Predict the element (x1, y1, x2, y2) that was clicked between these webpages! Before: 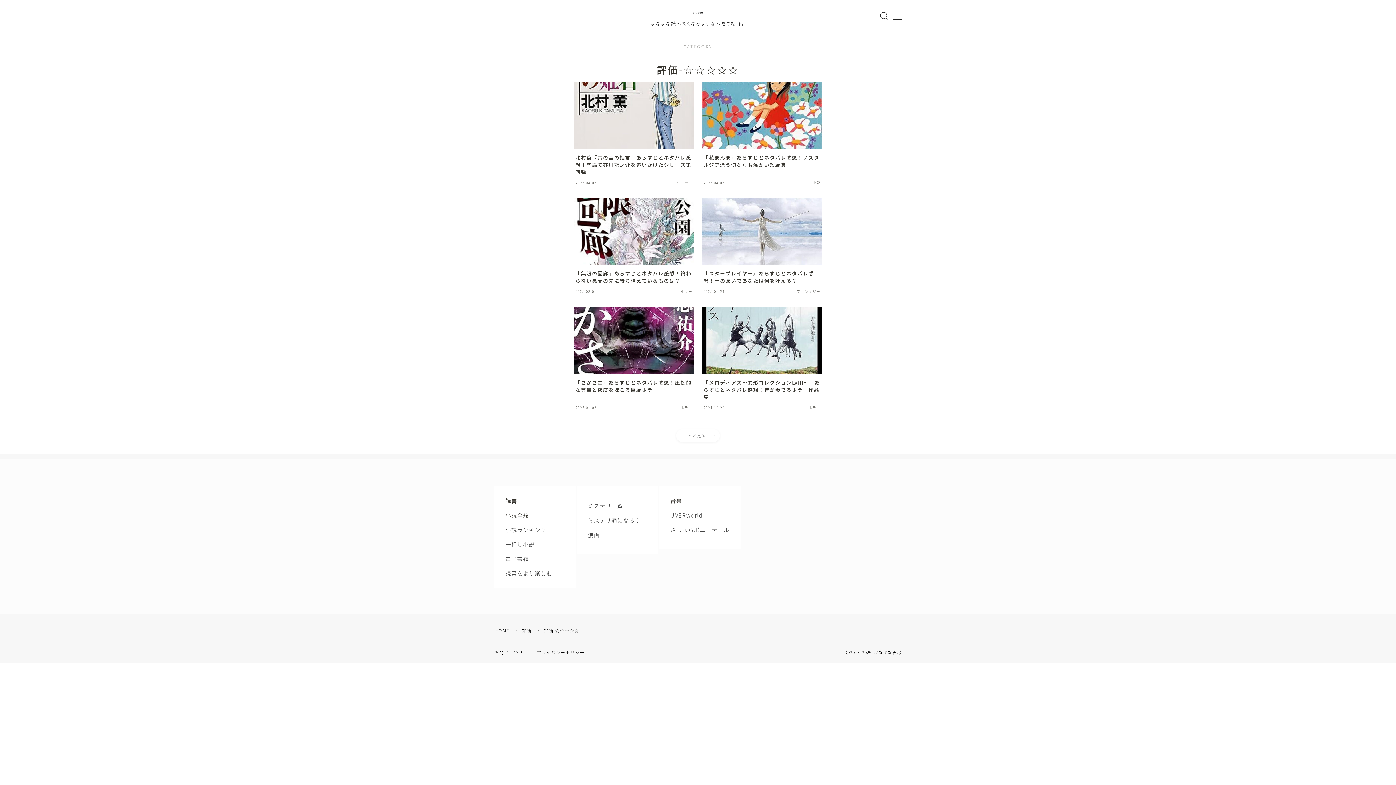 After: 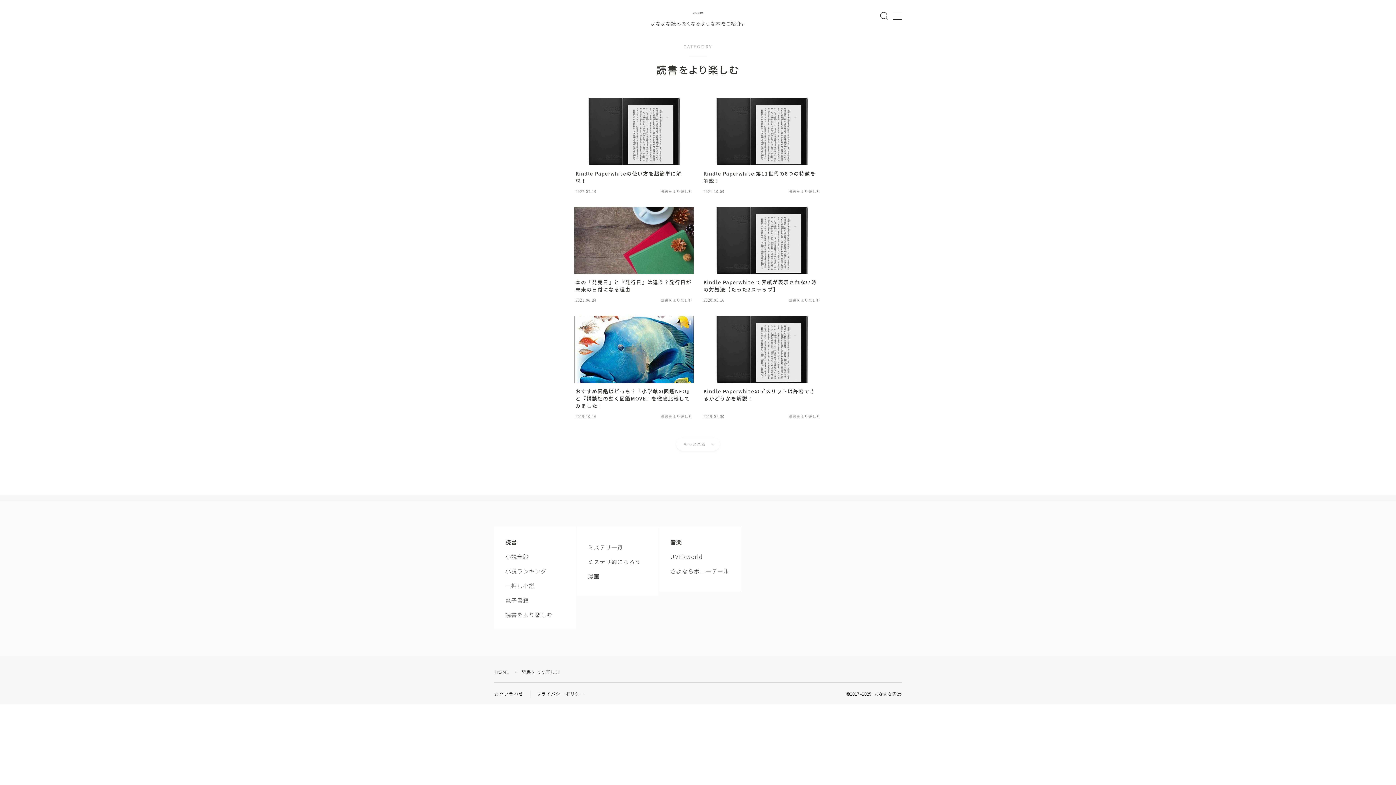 Action: label: 読書をより楽しむ bbox: (505, 569, 552, 577)